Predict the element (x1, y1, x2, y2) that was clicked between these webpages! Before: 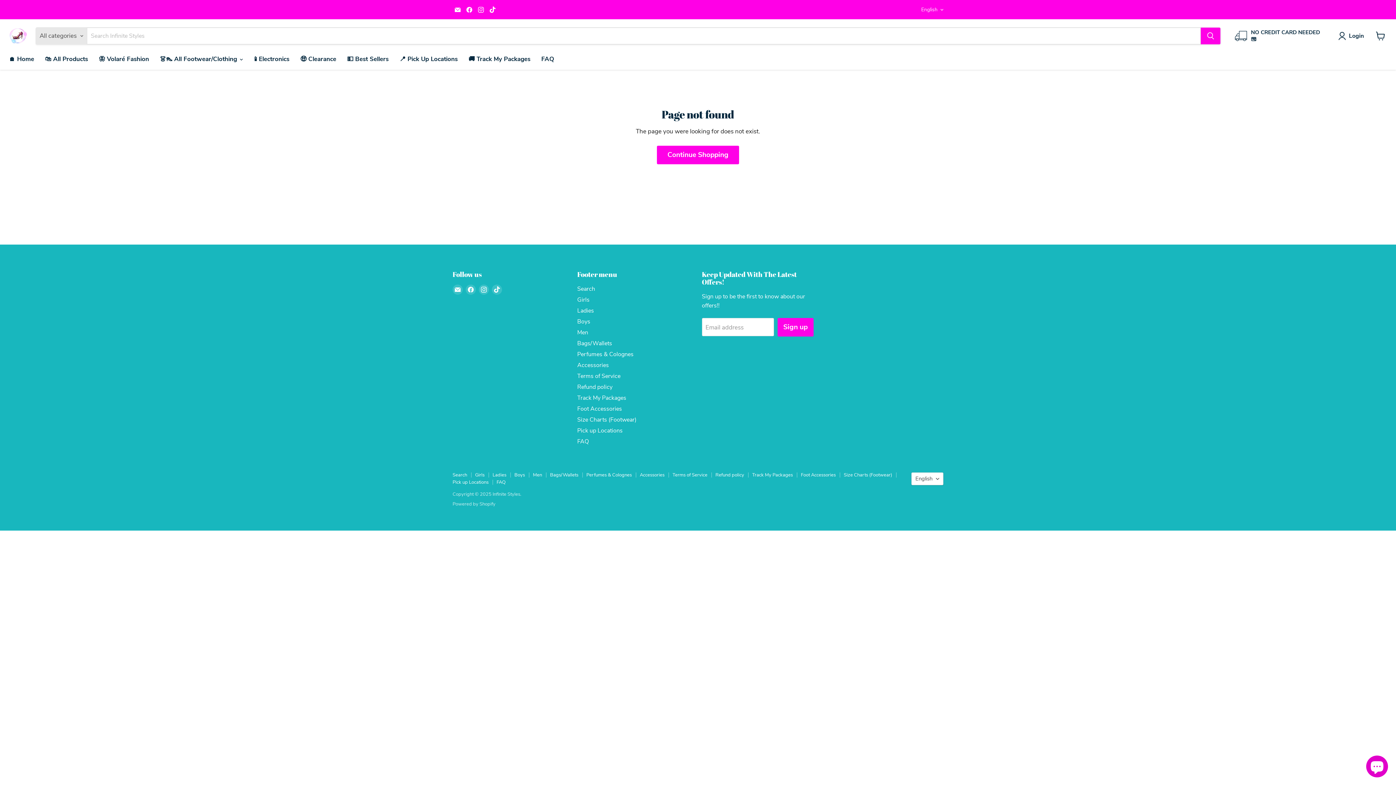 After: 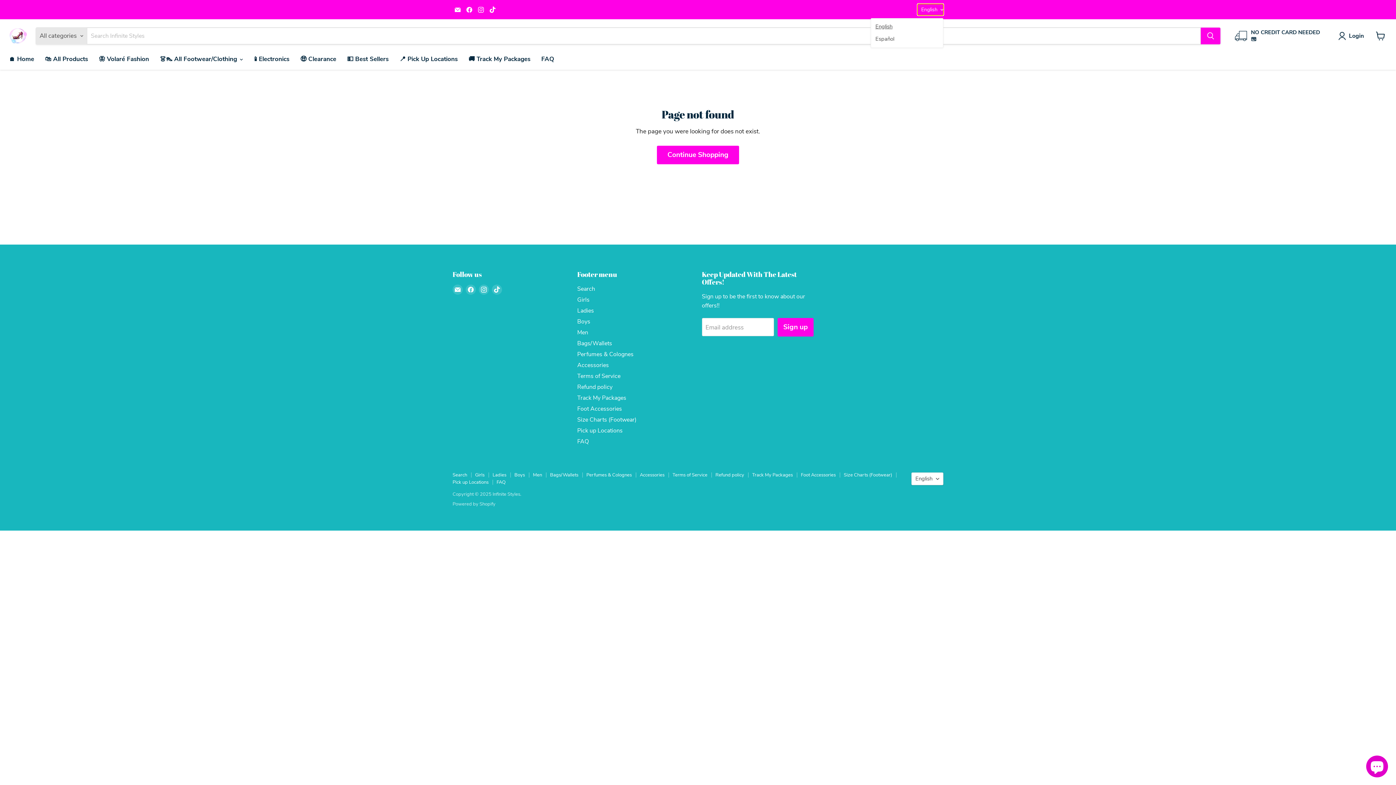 Action: bbox: (917, 4, 943, 15) label: English